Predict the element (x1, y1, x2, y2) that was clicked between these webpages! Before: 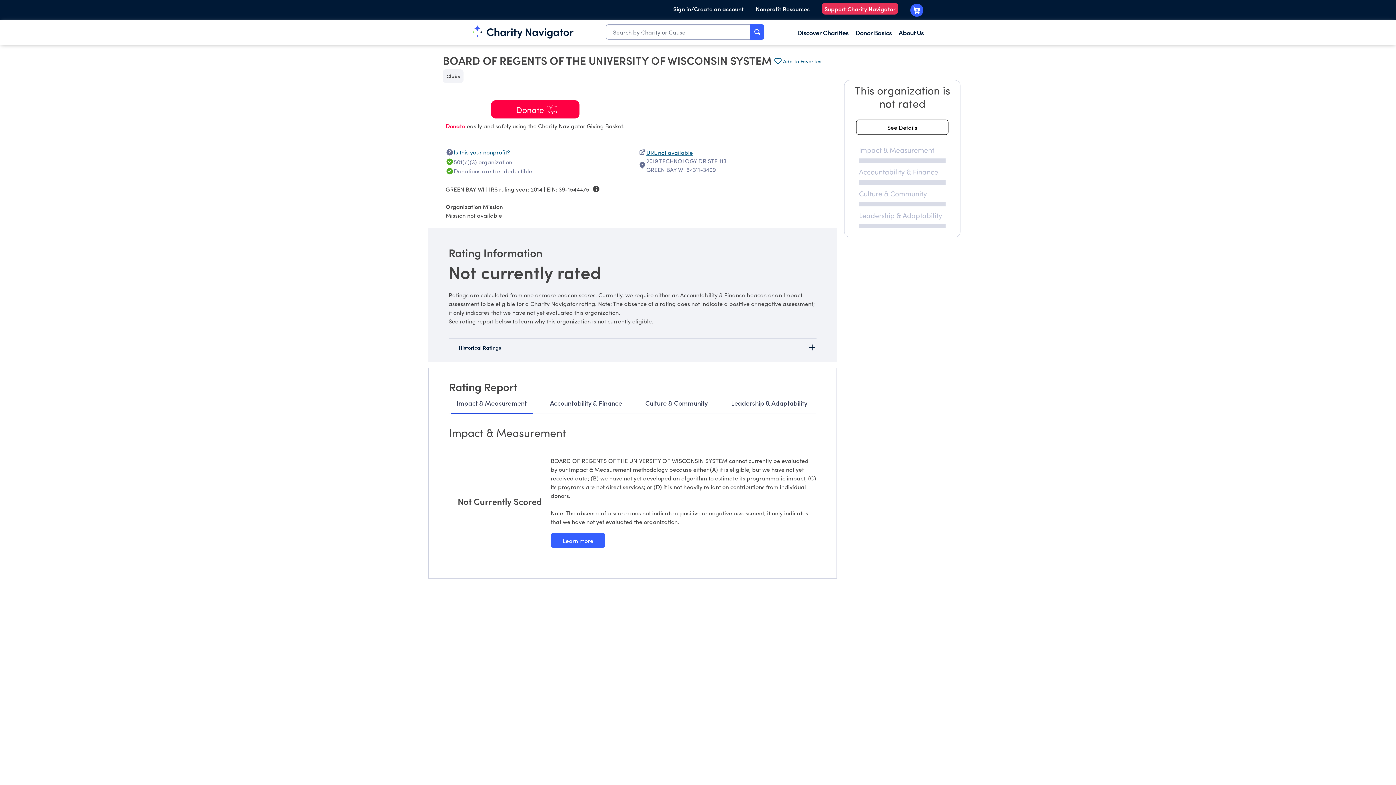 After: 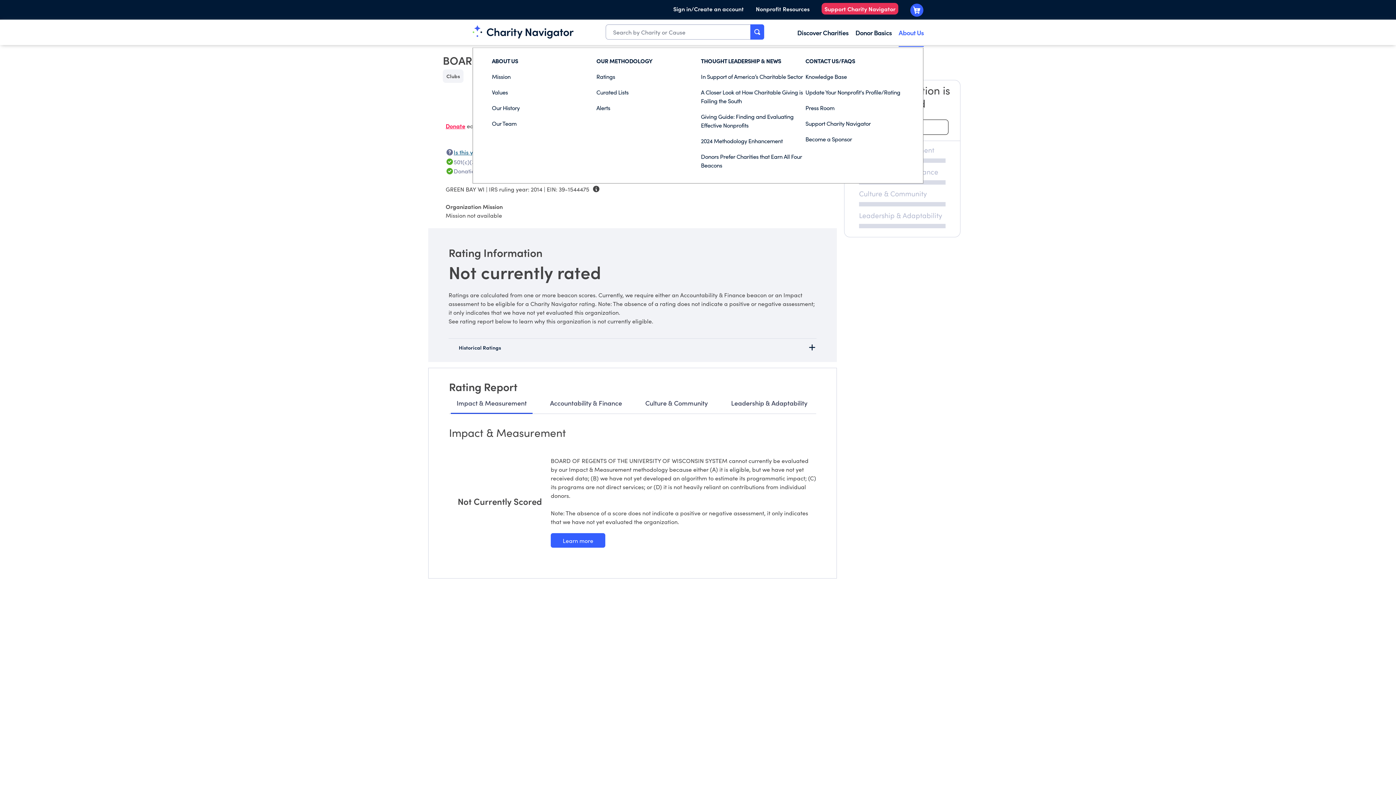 Action: label: About Us bbox: (898, 28, 924, 37)